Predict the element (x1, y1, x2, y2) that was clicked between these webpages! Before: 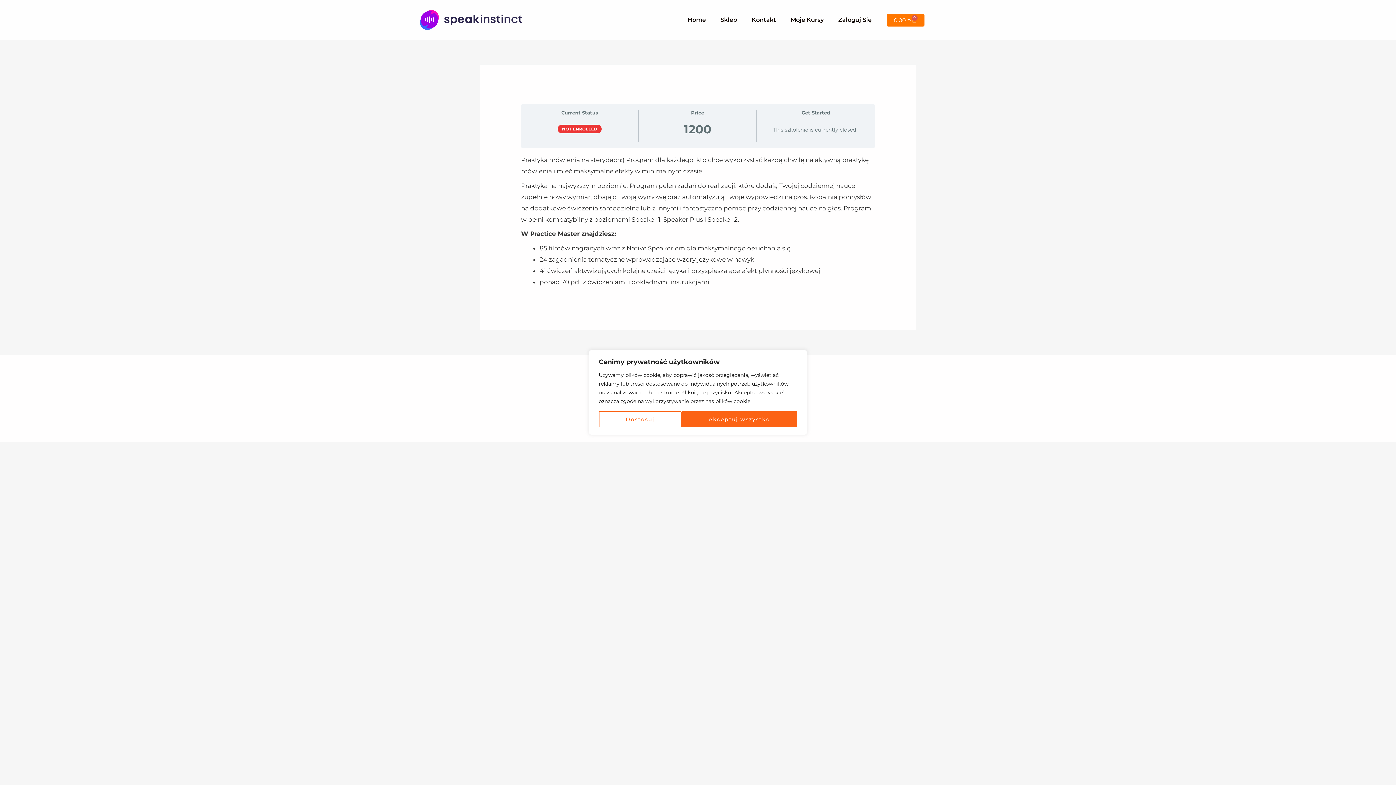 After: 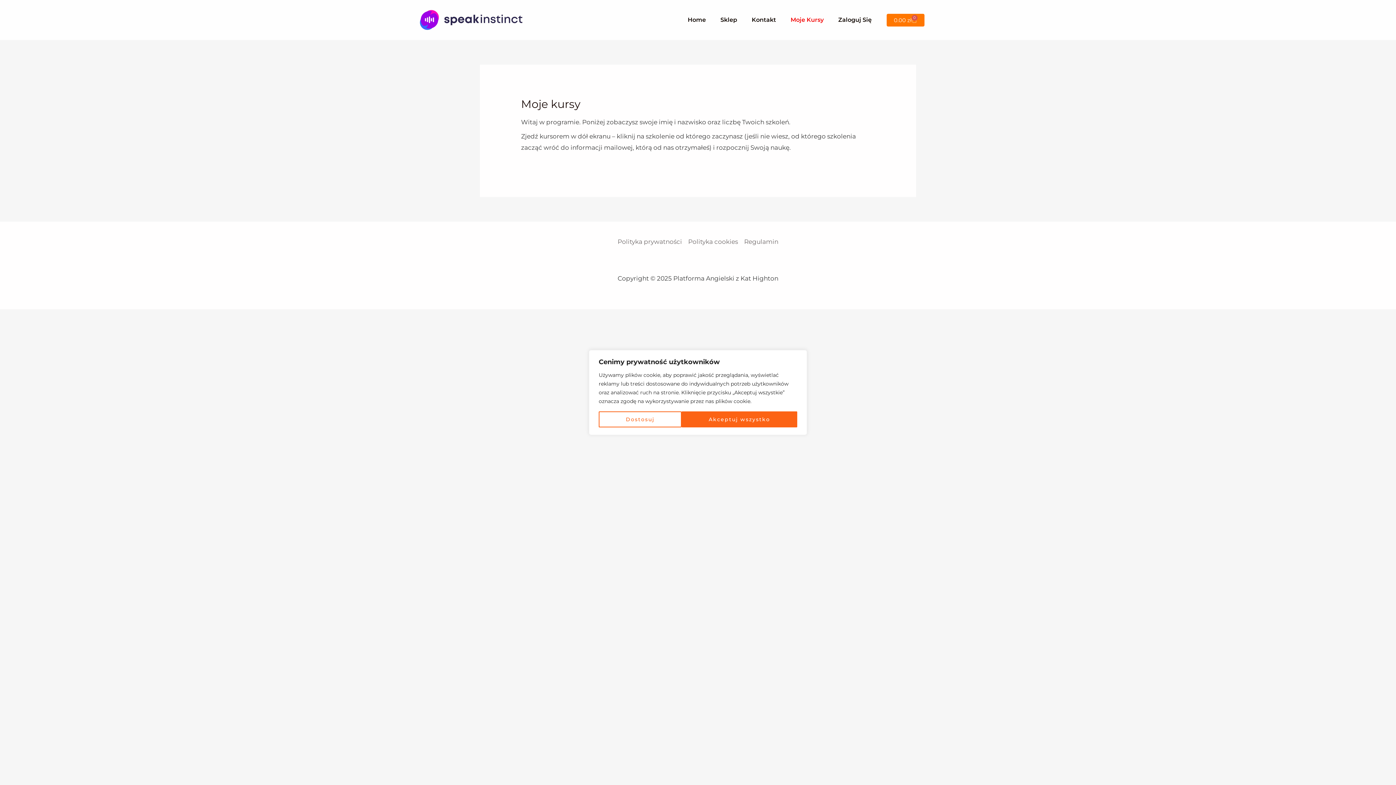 Action: label: Moje Kursy bbox: (783, 11, 831, 28)